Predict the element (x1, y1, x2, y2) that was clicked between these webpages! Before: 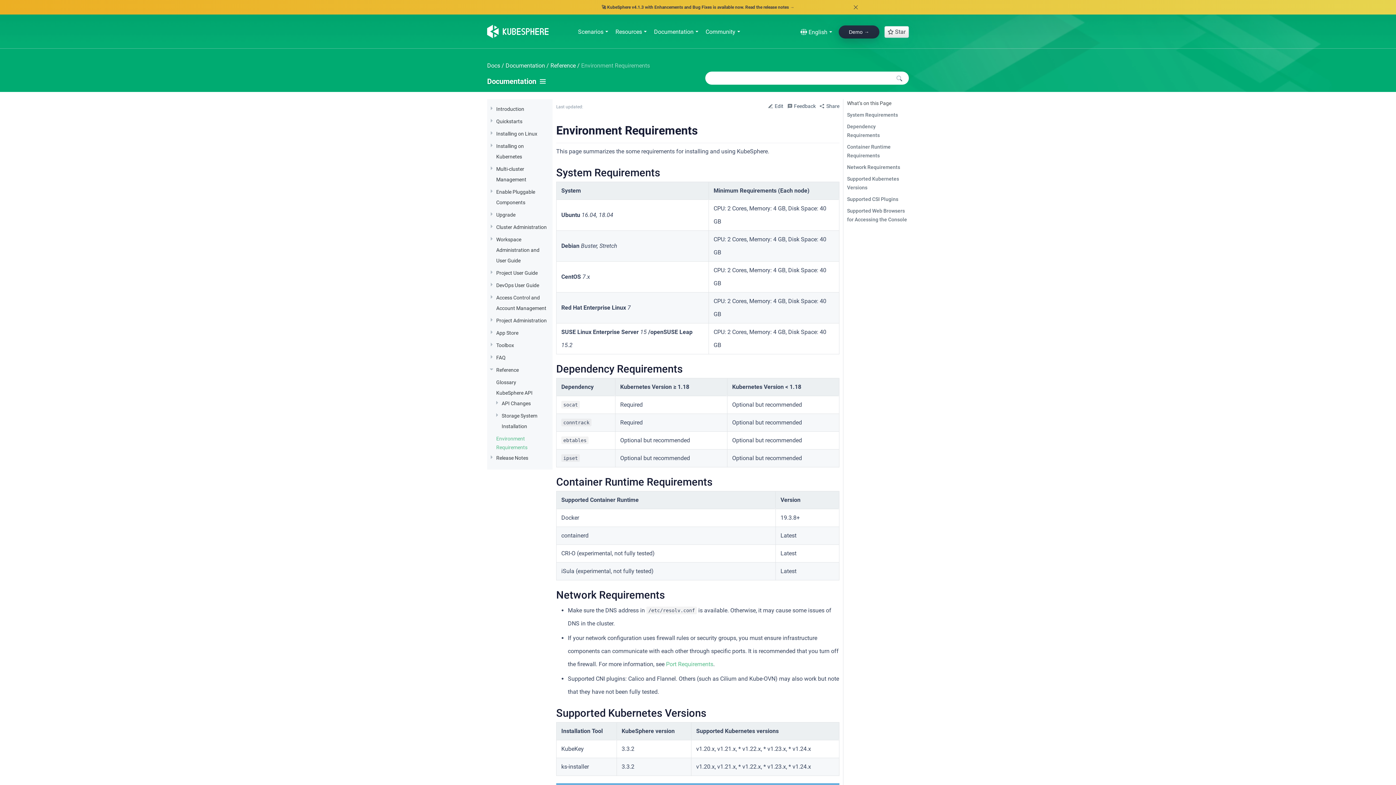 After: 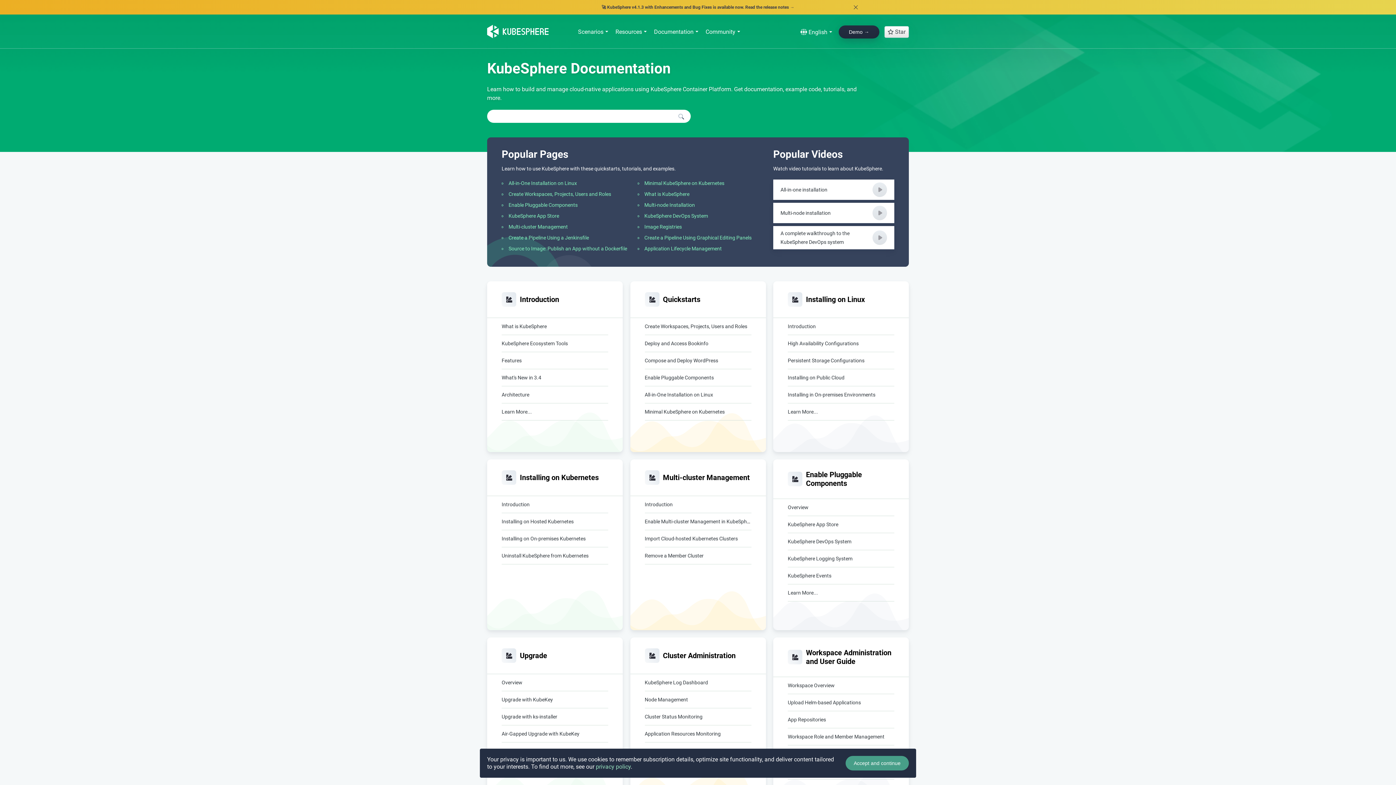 Action: label: Docs /  bbox: (487, 62, 505, 69)